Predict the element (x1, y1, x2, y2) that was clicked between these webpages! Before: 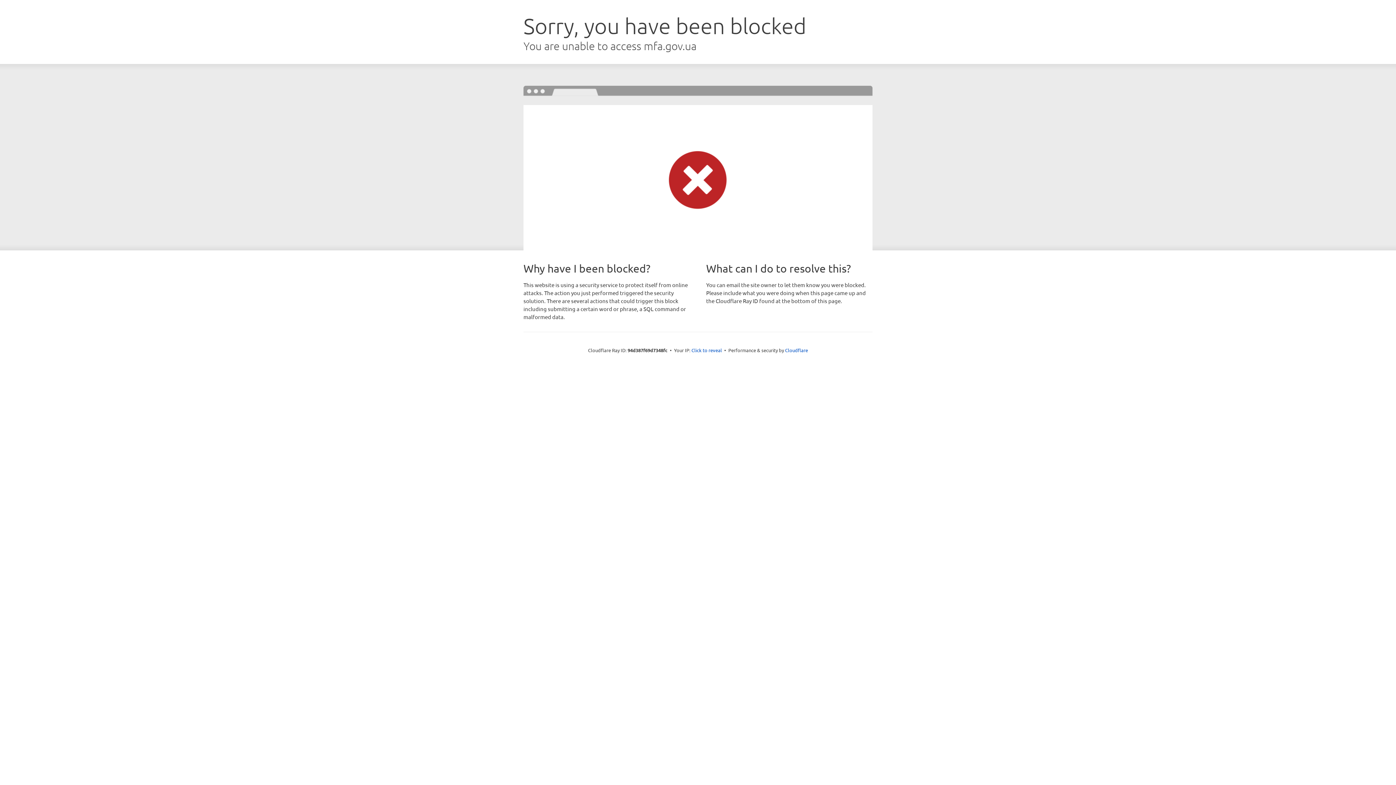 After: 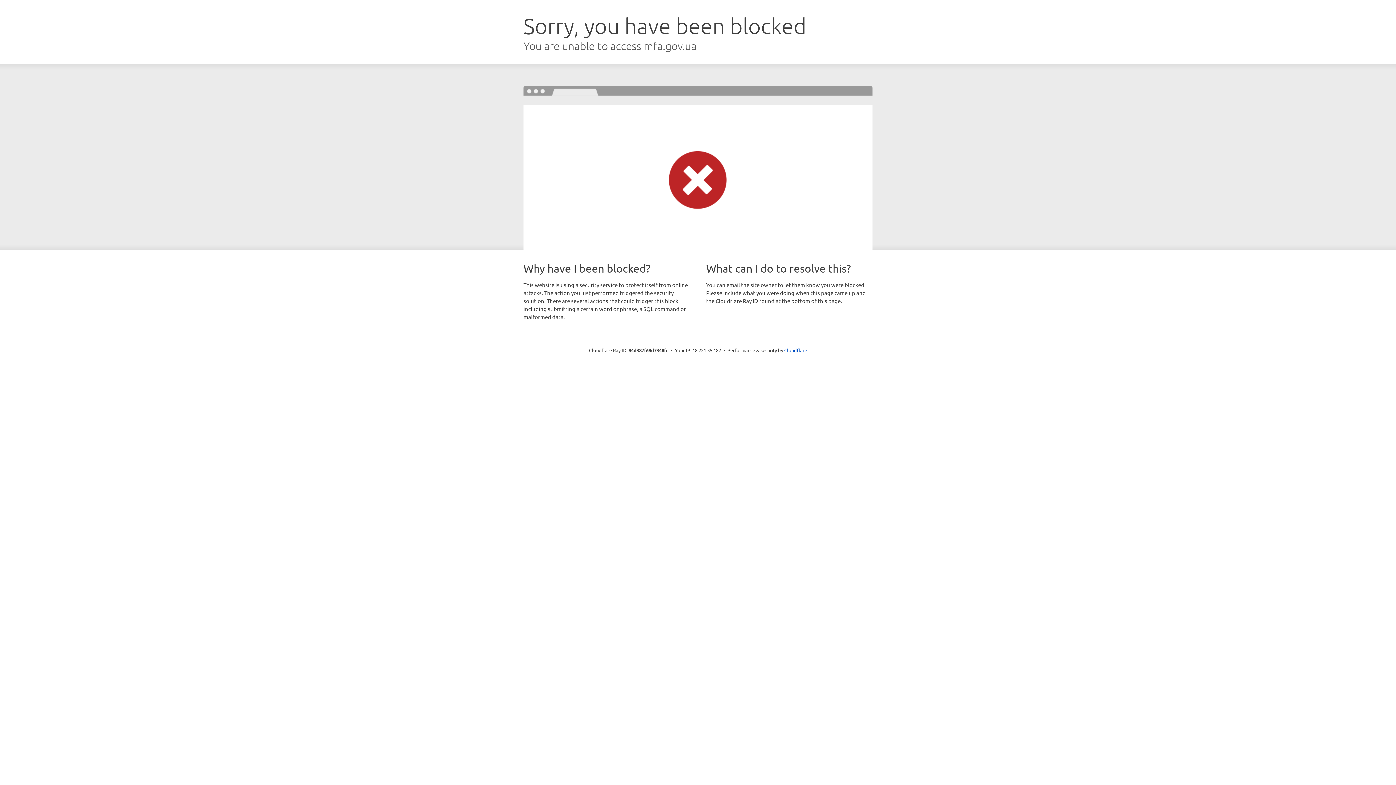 Action: label: Click to reveal bbox: (691, 346, 722, 353)